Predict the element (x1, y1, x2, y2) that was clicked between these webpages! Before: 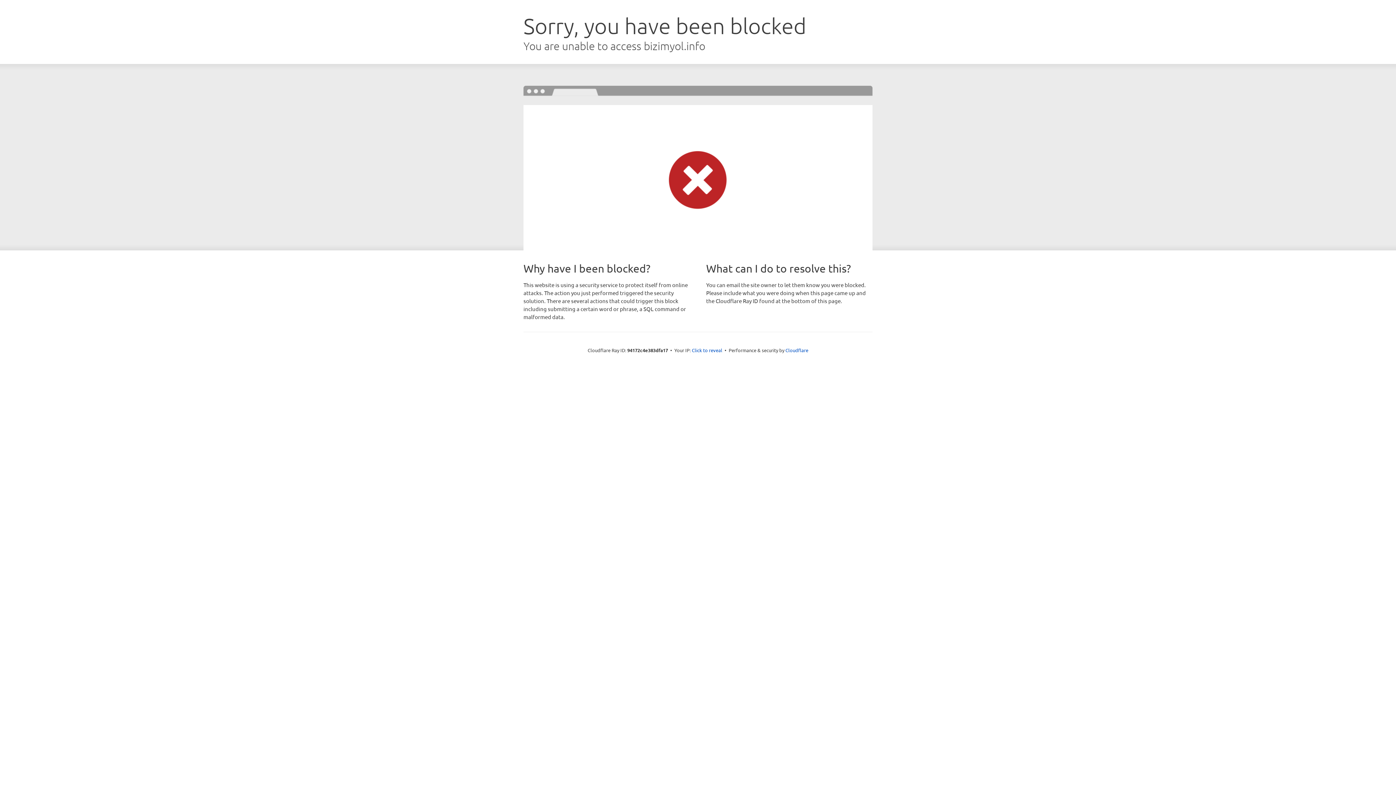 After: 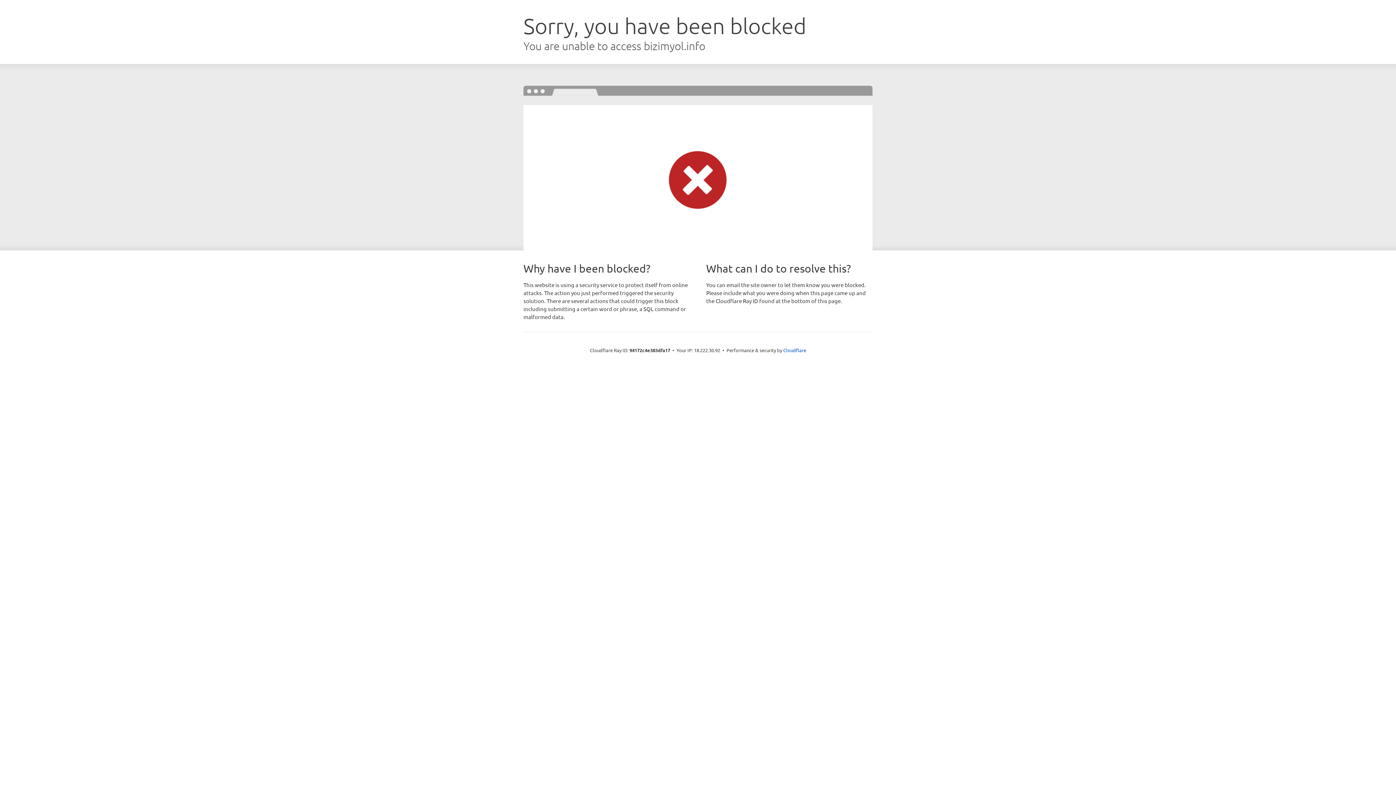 Action: label: Click to reveal bbox: (692, 346, 722, 353)